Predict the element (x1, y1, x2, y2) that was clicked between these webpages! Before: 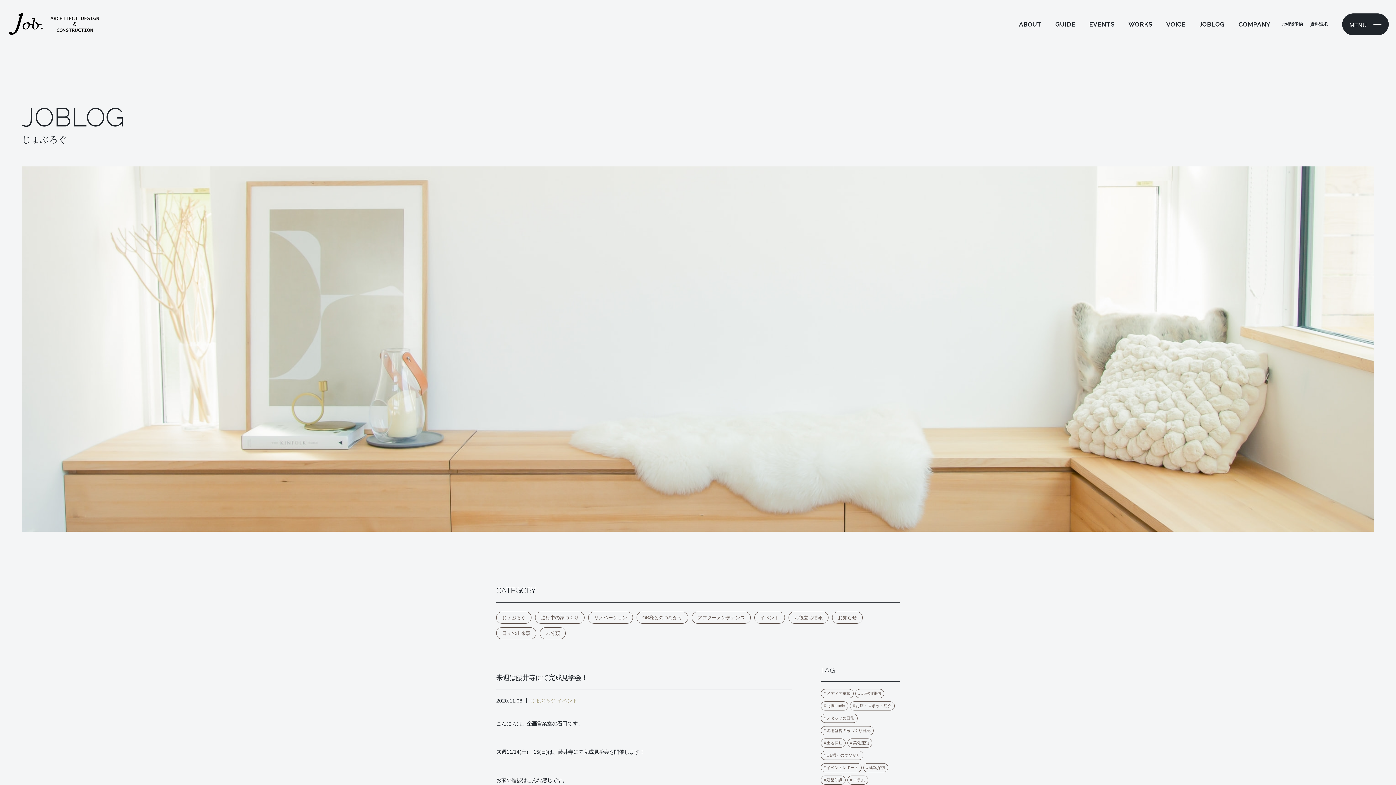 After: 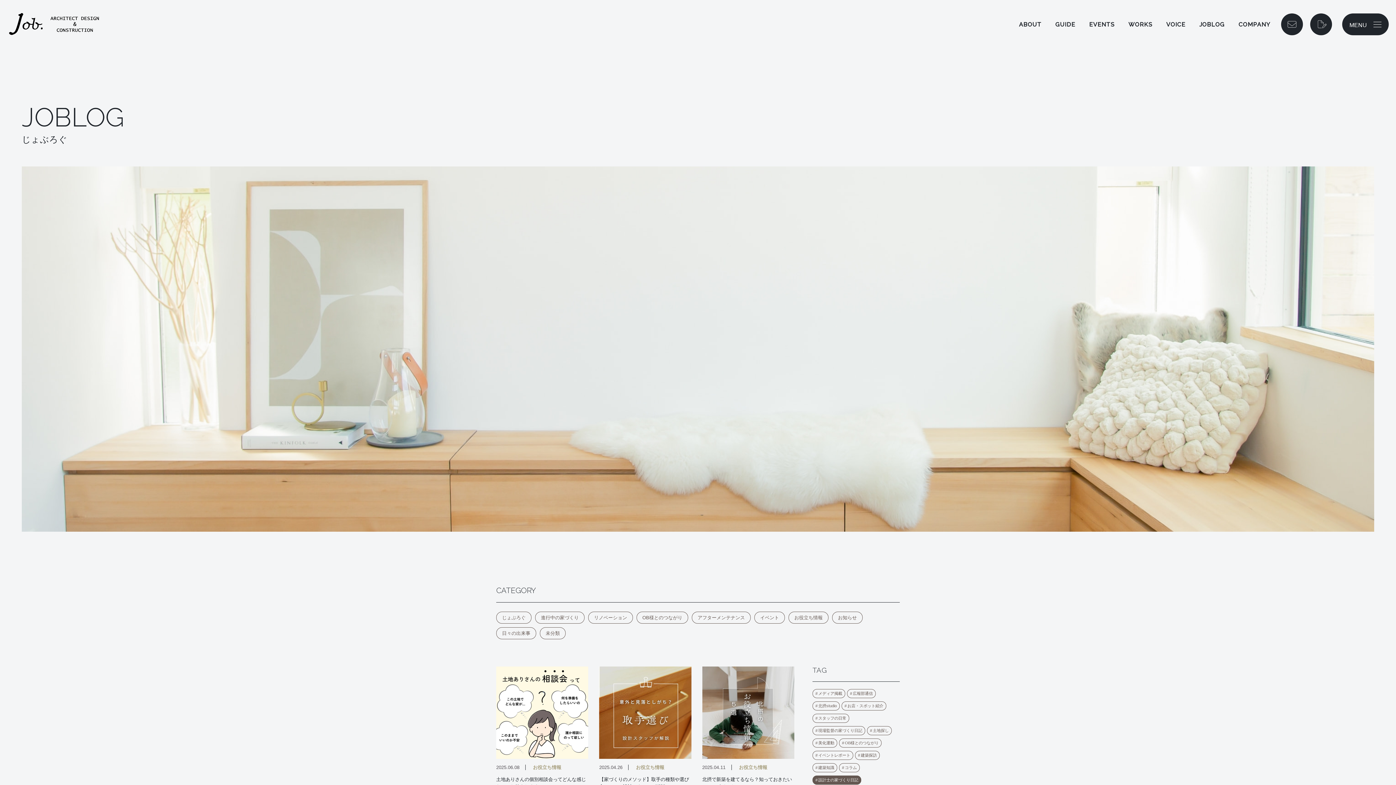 Action: bbox: (847, 776, 868, 785) label: コラム